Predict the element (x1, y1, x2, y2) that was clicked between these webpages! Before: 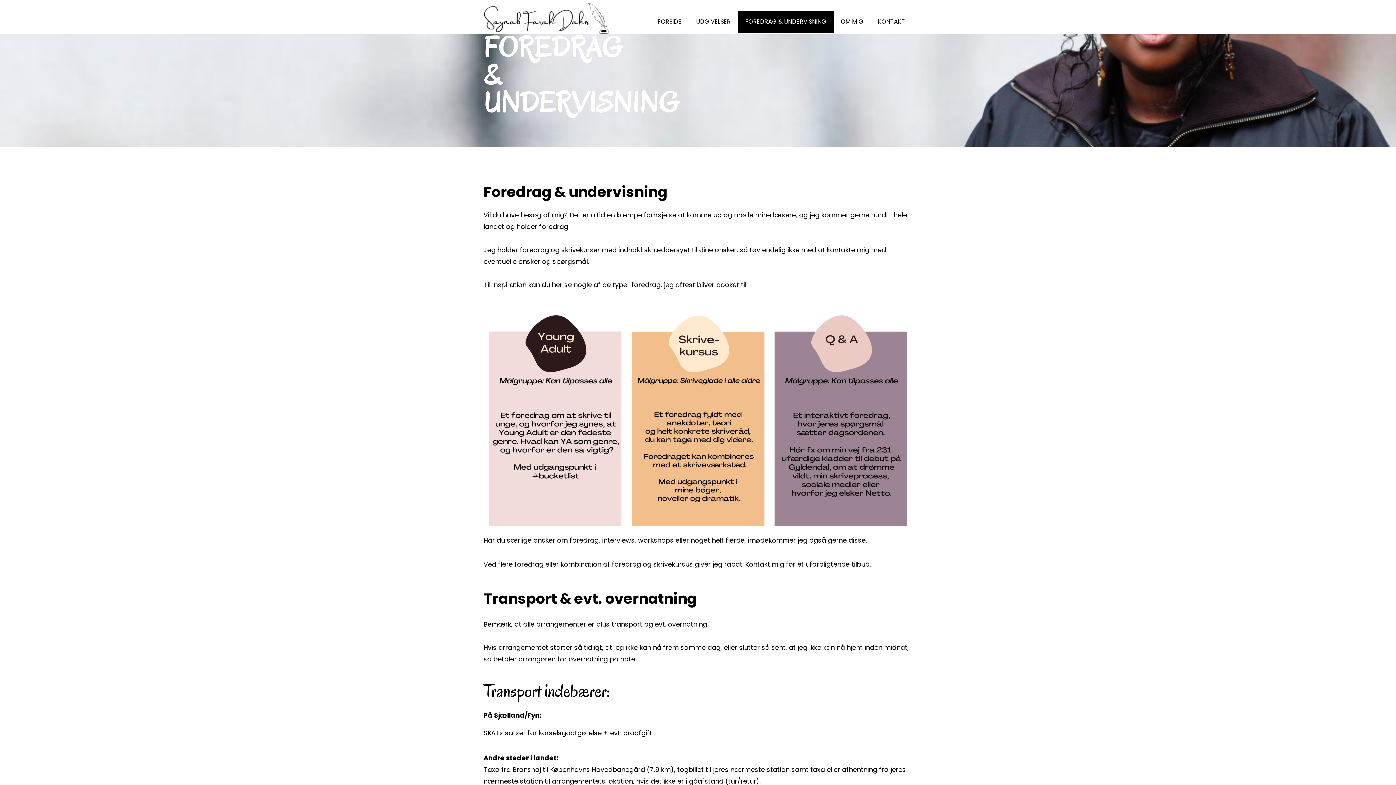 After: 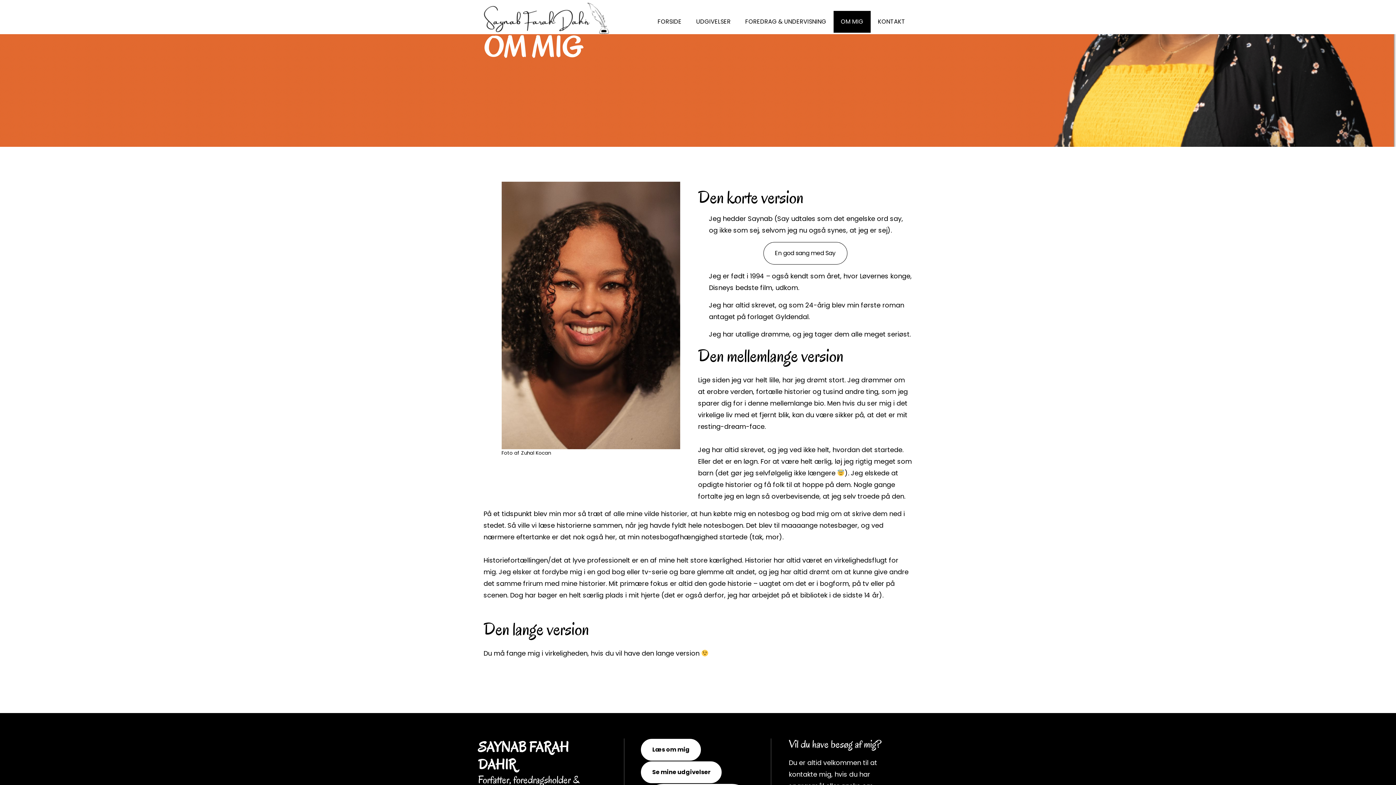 Action: label: OM MIG bbox: (833, 10, 870, 32)